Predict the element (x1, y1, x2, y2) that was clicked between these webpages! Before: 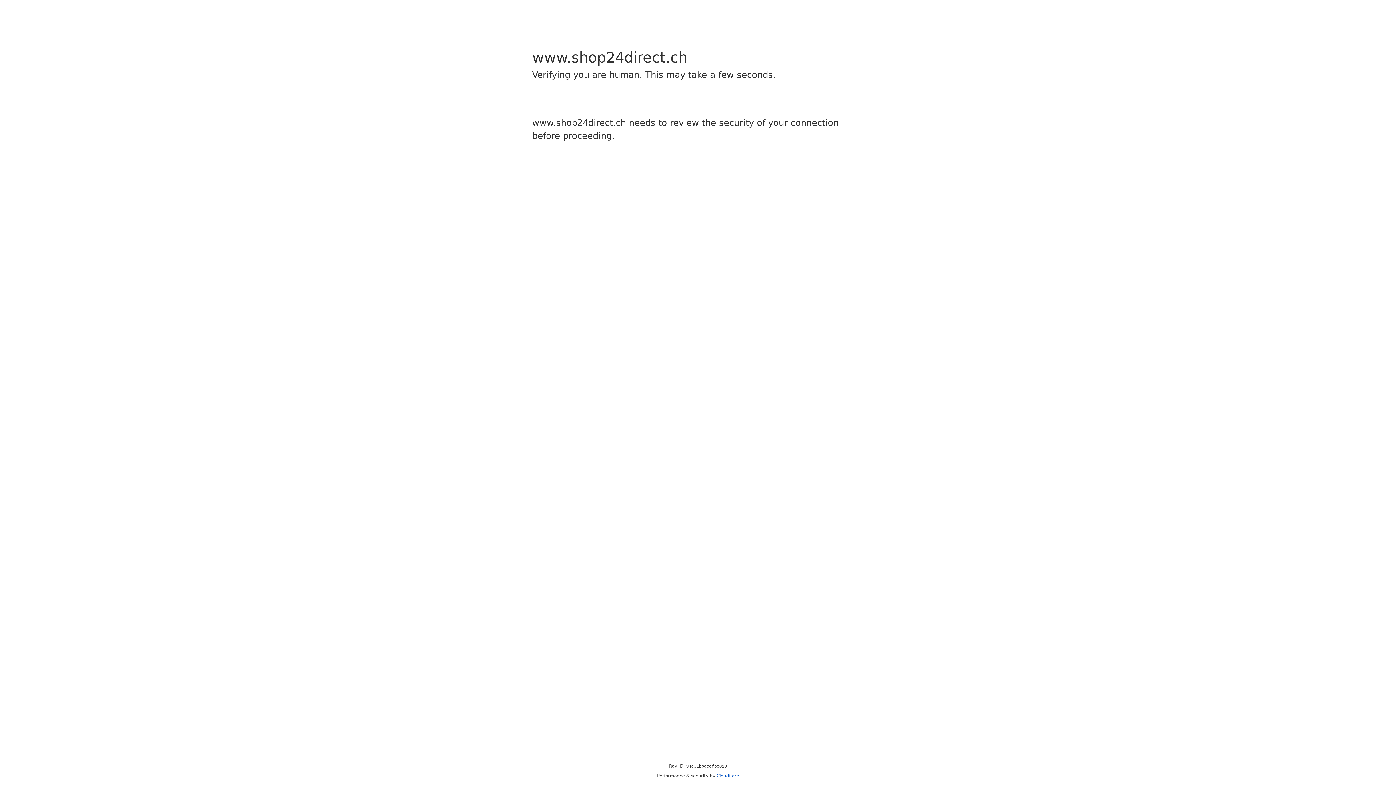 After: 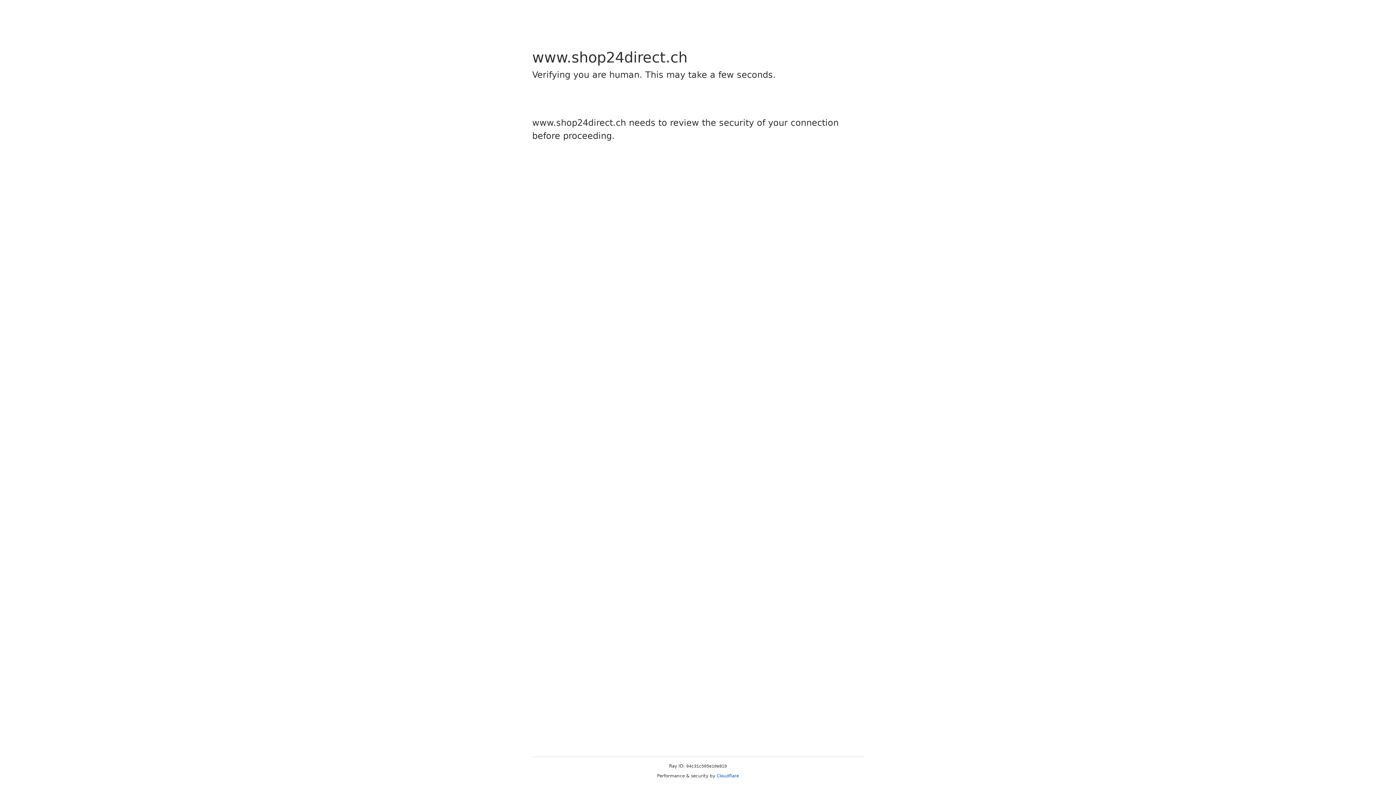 Action: label: Cloudflare bbox: (716, 773, 739, 778)